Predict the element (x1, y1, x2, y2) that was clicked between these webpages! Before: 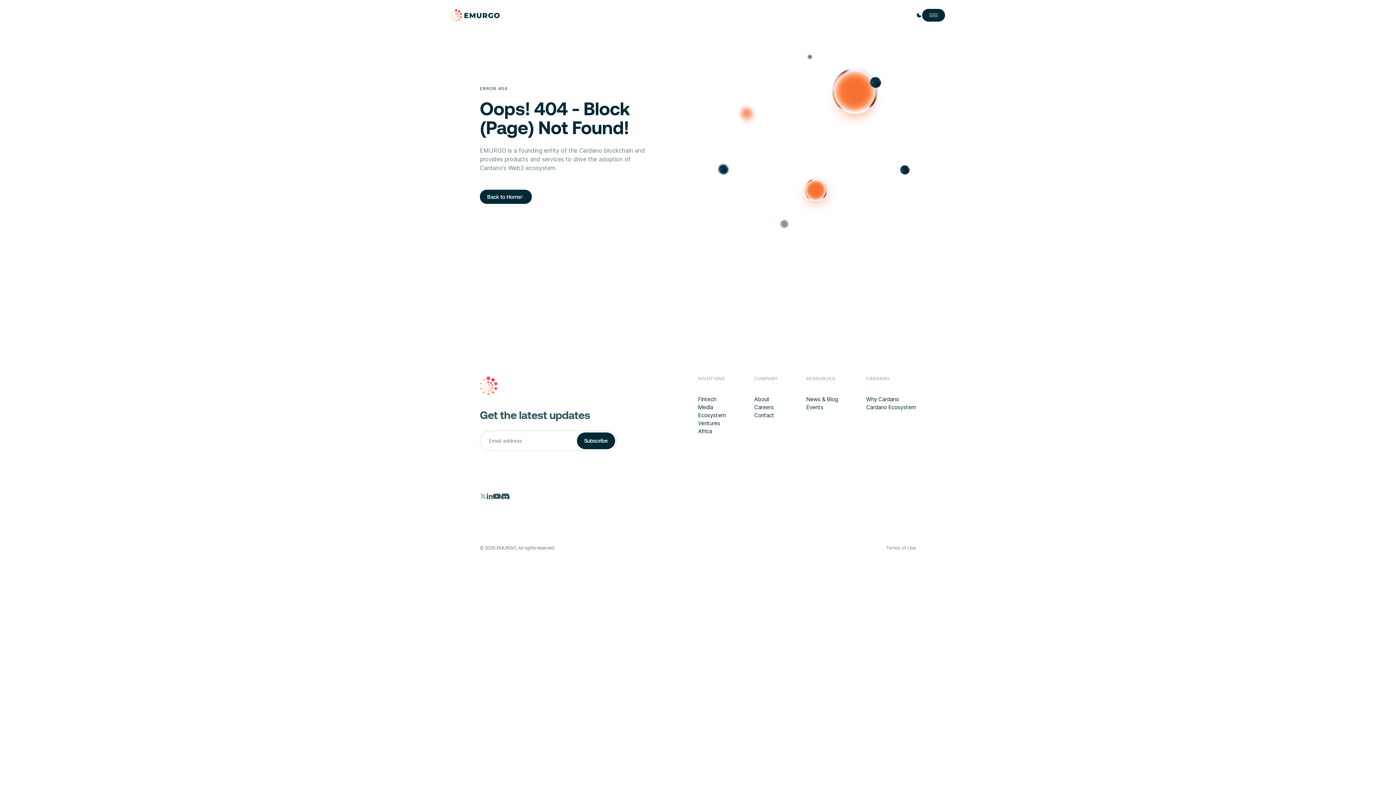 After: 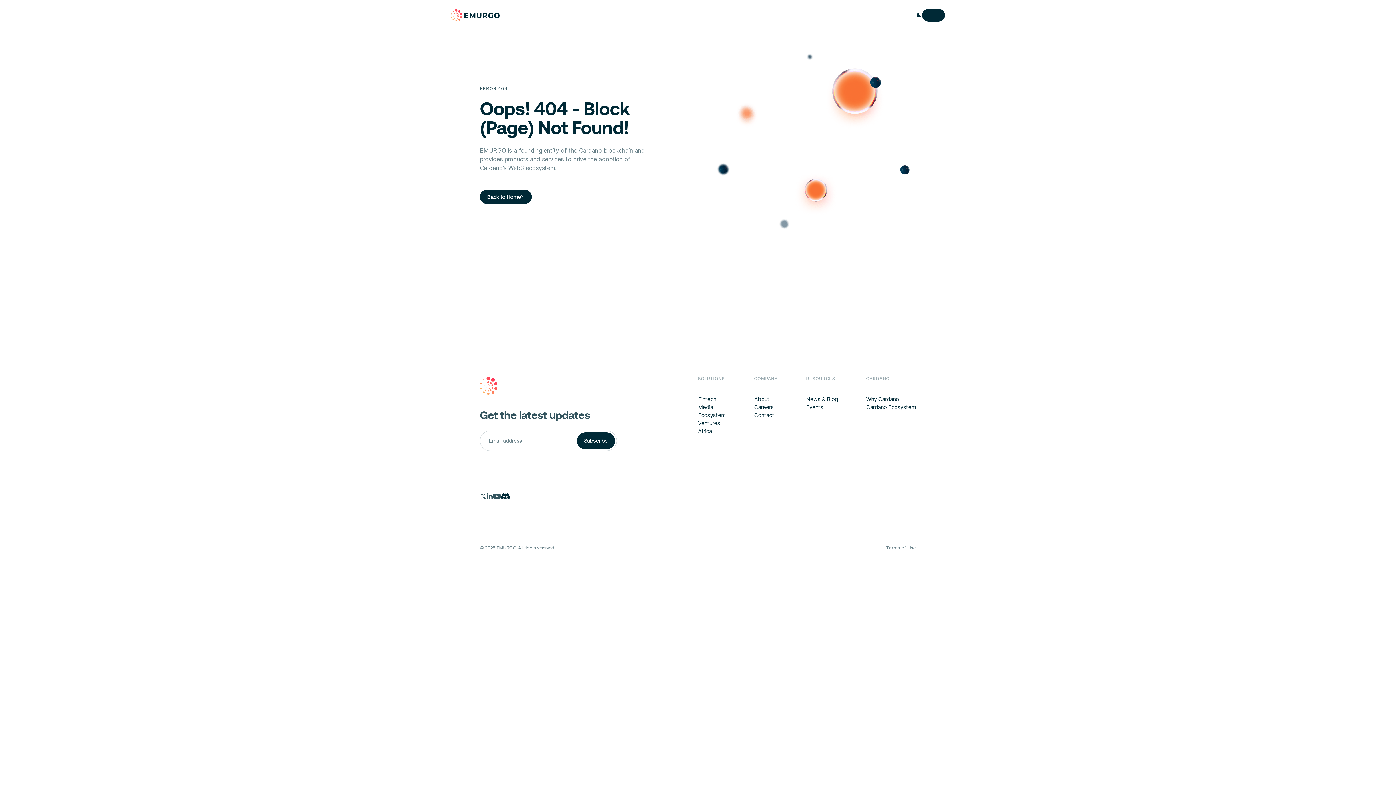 Action: bbox: (501, 493, 510, 499)